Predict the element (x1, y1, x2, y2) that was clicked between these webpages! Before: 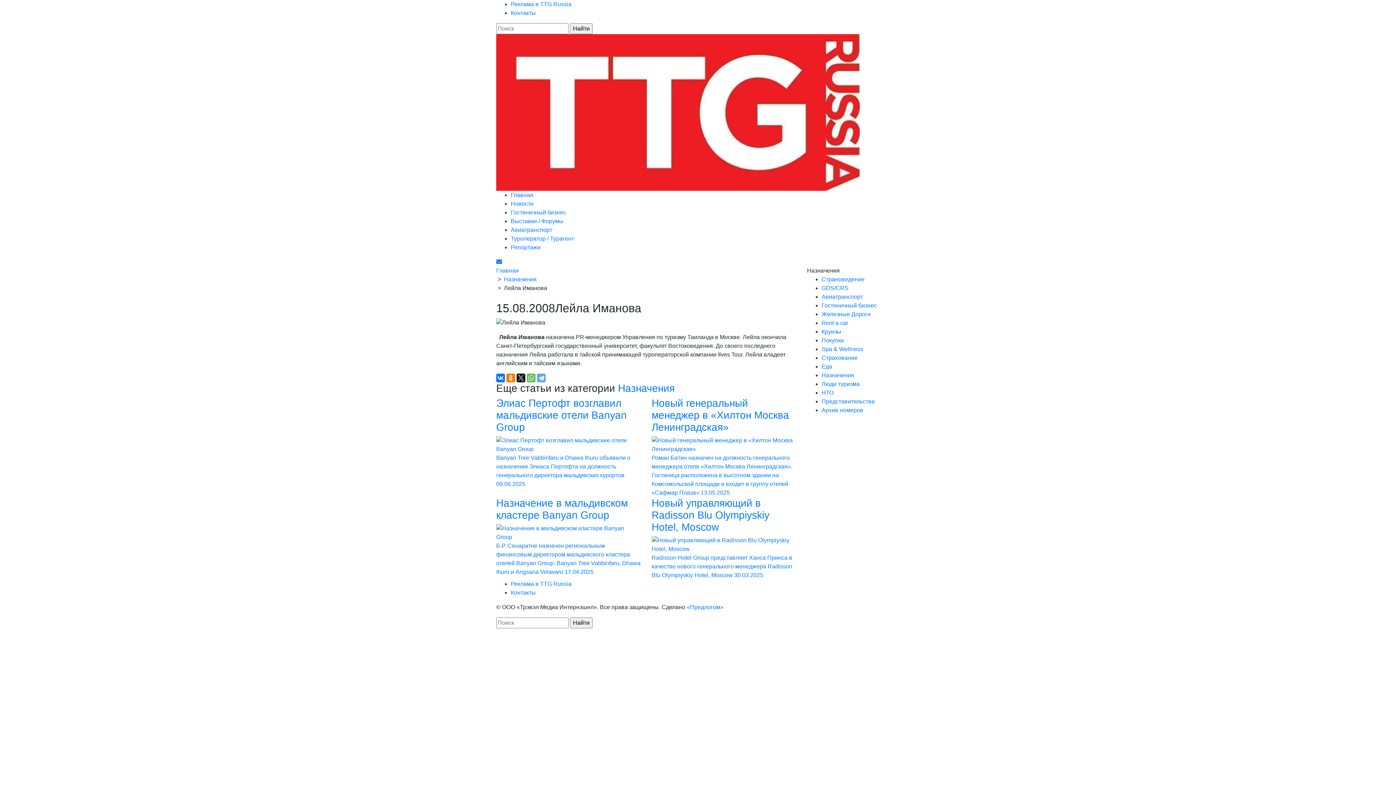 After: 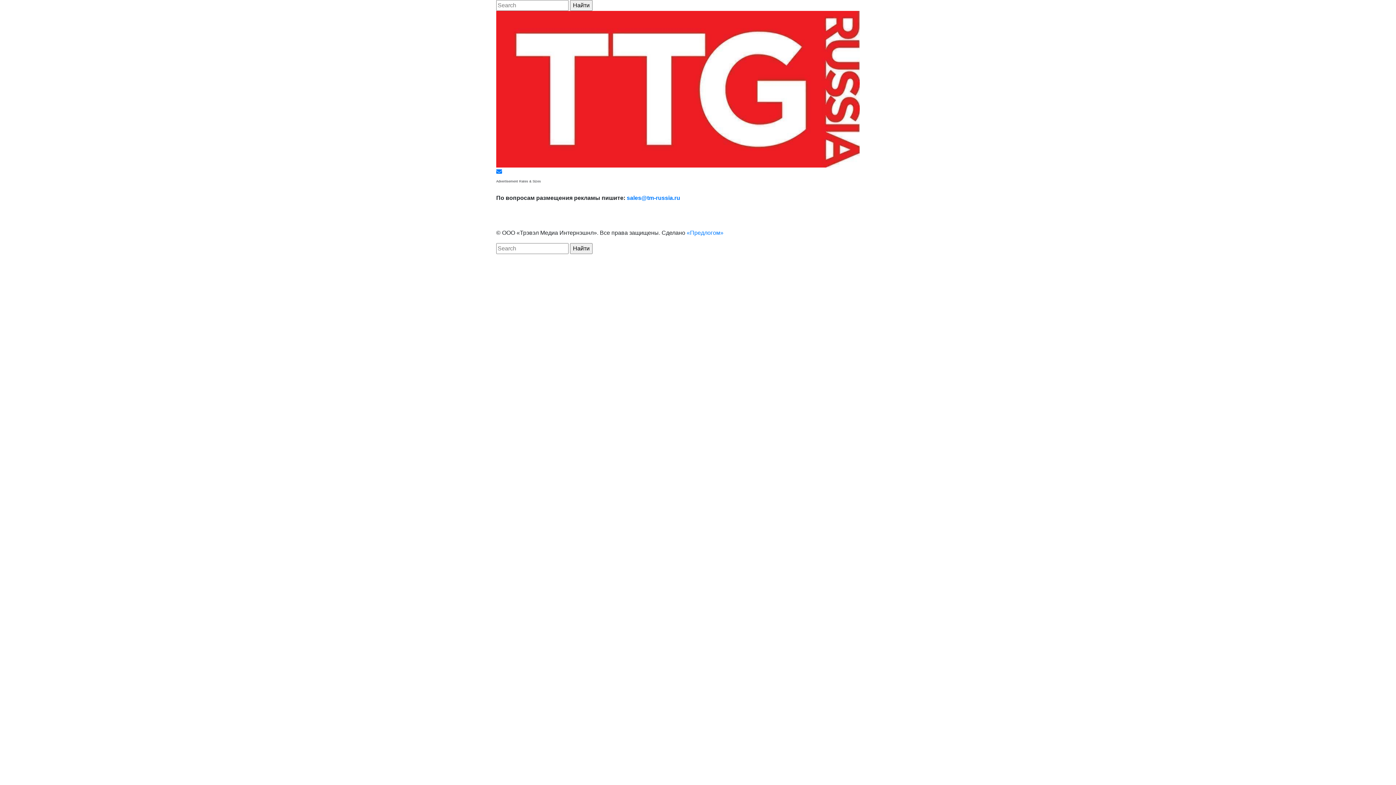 Action: label: Реклама в TTG Russia bbox: (510, 1, 571, 7)